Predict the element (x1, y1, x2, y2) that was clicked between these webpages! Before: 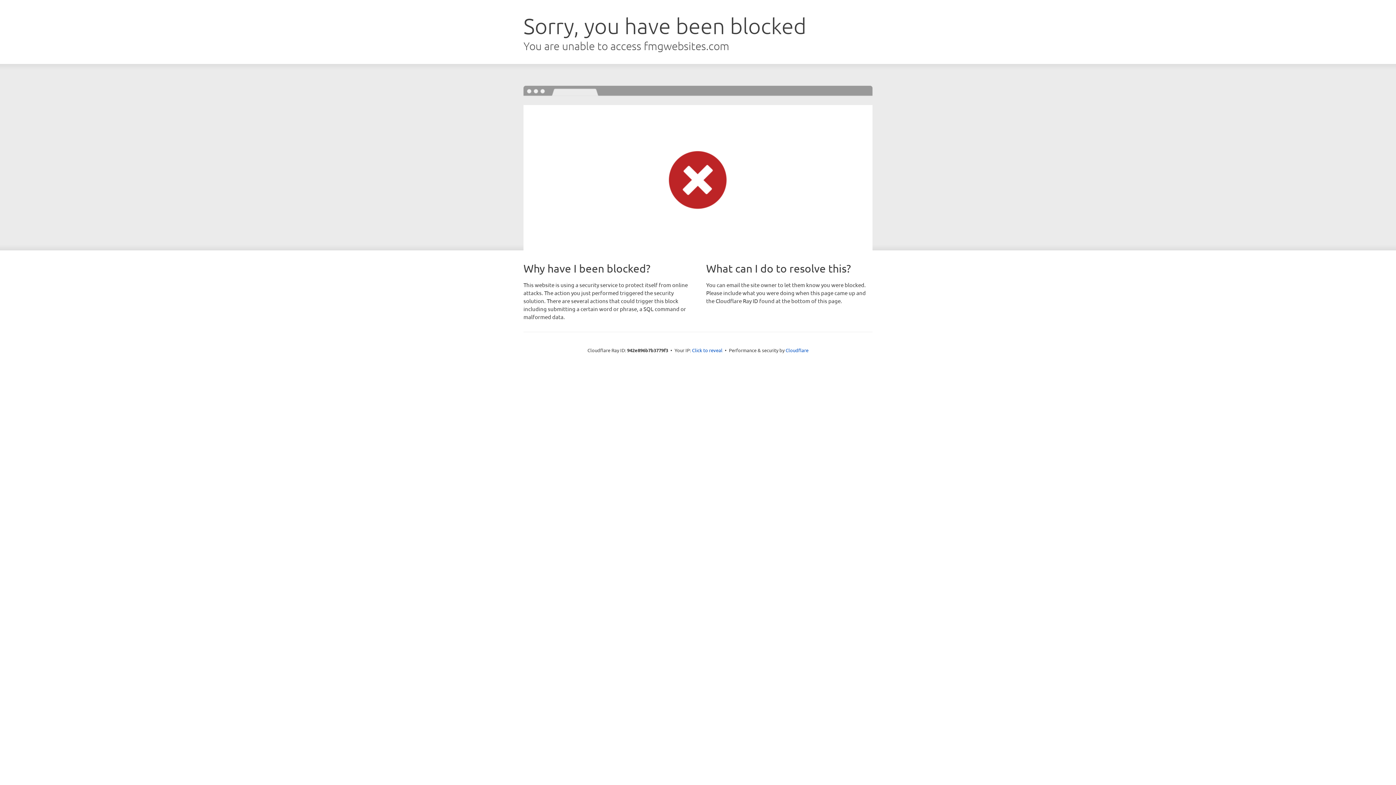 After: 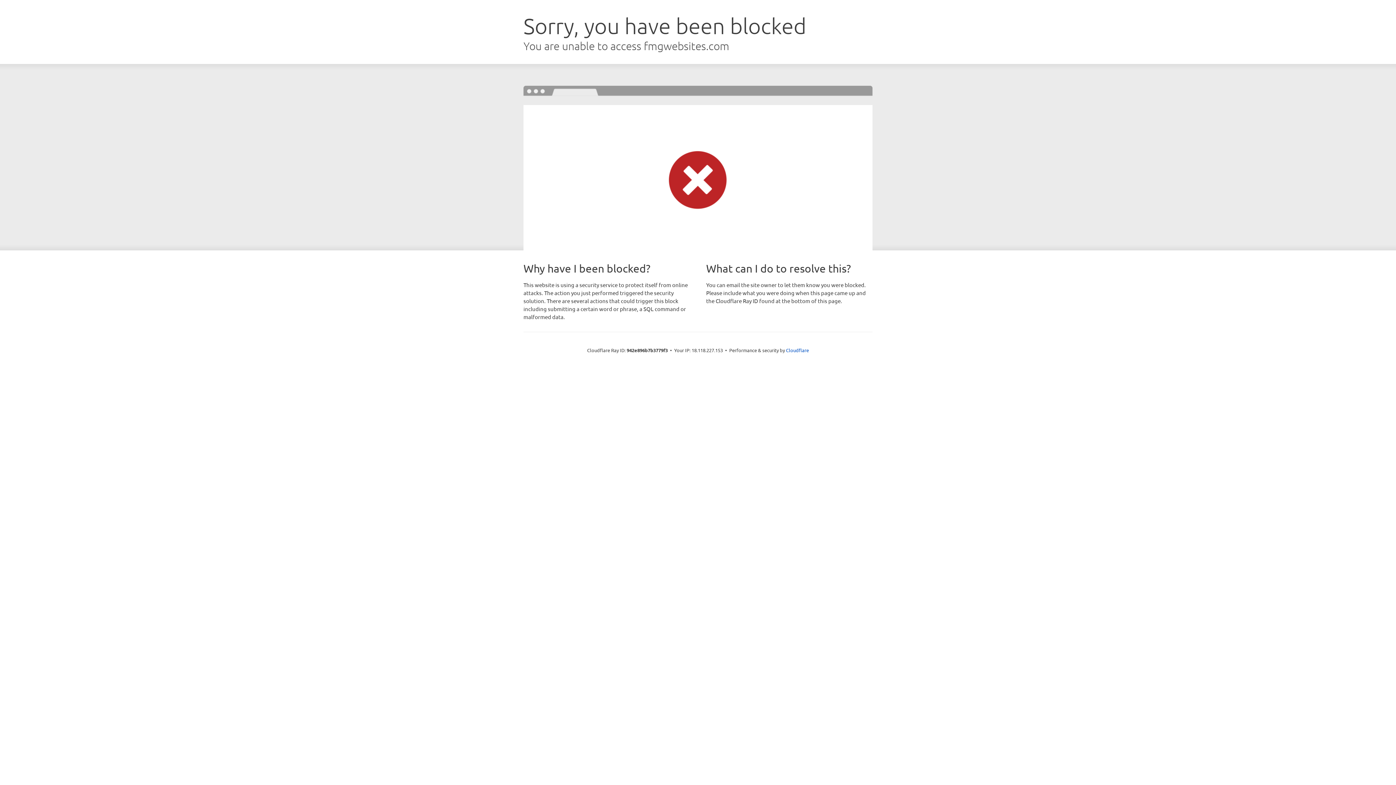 Action: label: Click to reveal bbox: (692, 346, 722, 353)